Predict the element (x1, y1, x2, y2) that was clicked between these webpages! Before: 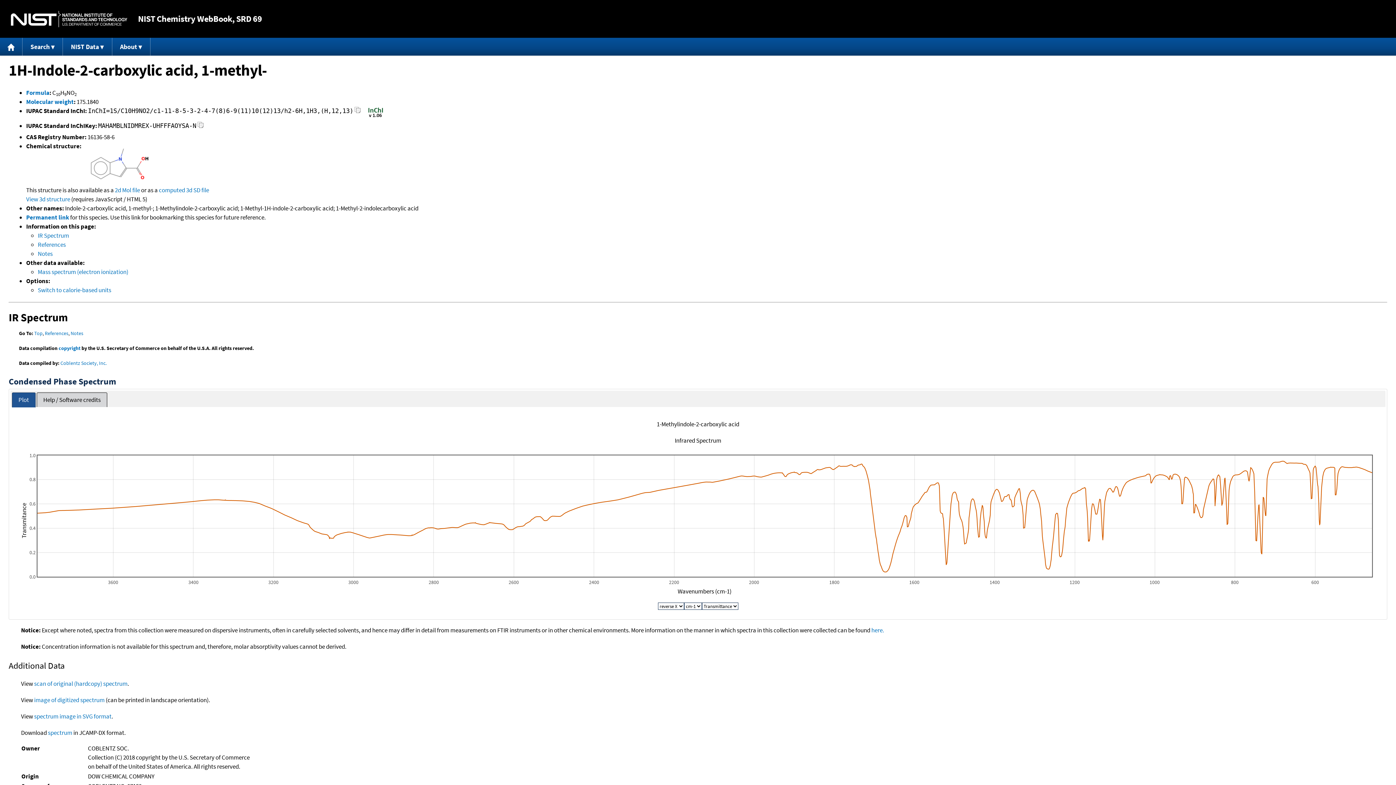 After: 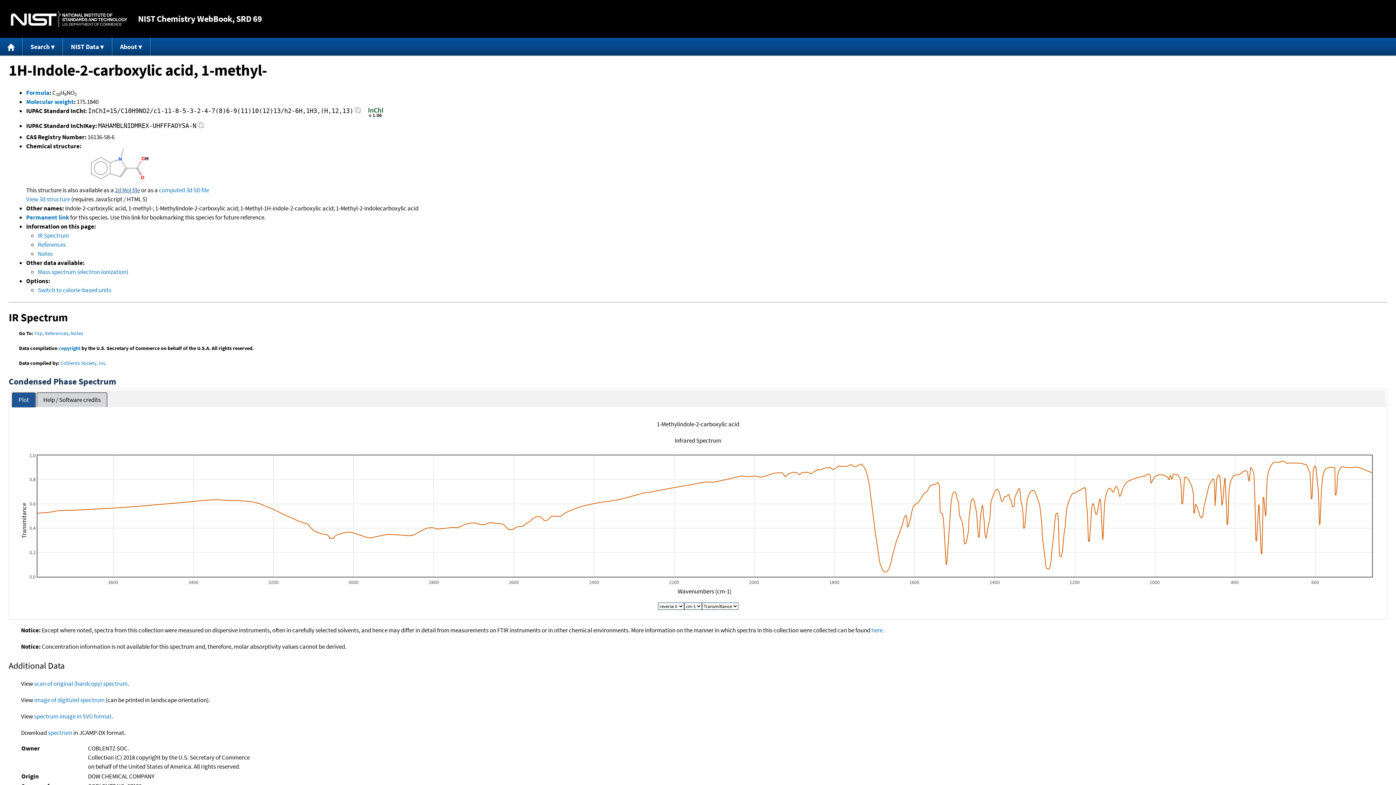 Action: label: 2d Mol file bbox: (114, 186, 140, 194)